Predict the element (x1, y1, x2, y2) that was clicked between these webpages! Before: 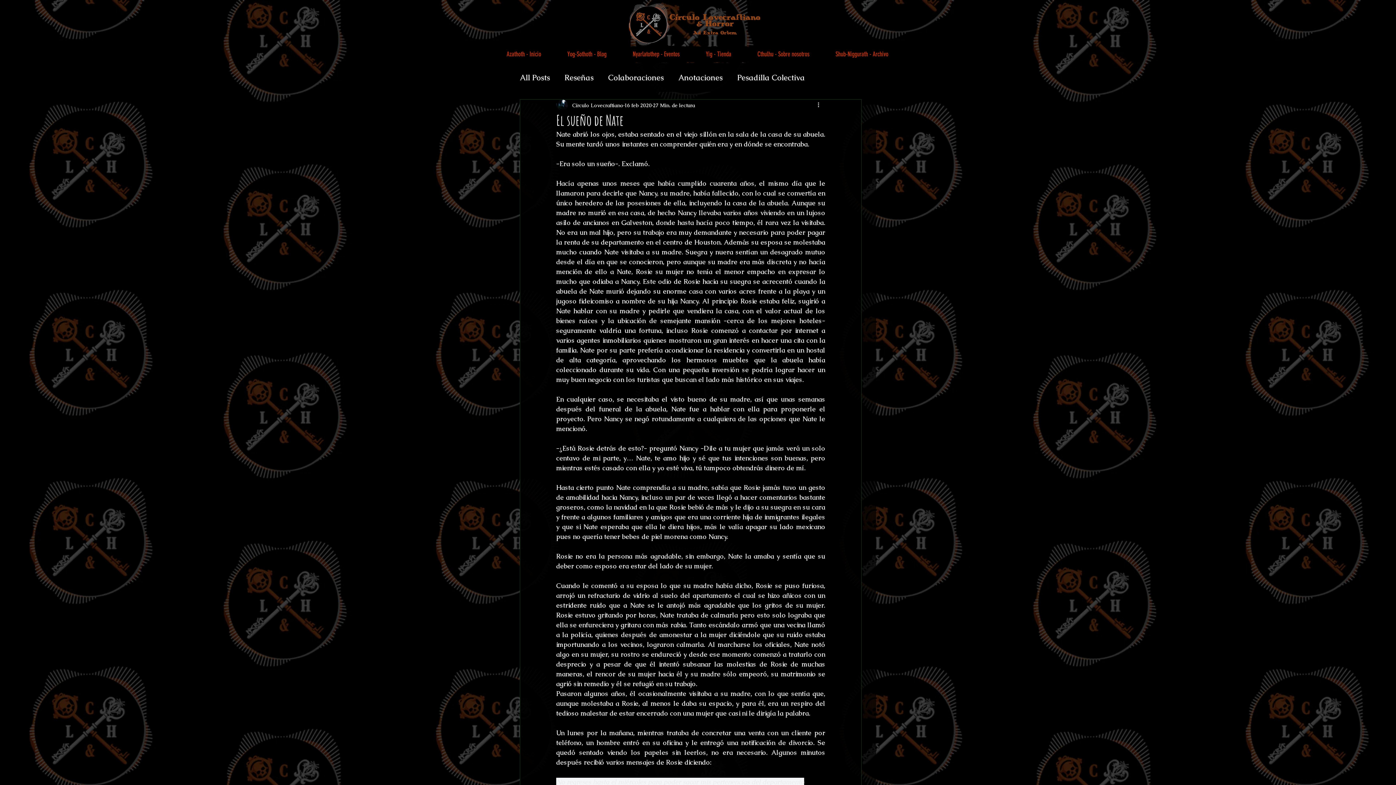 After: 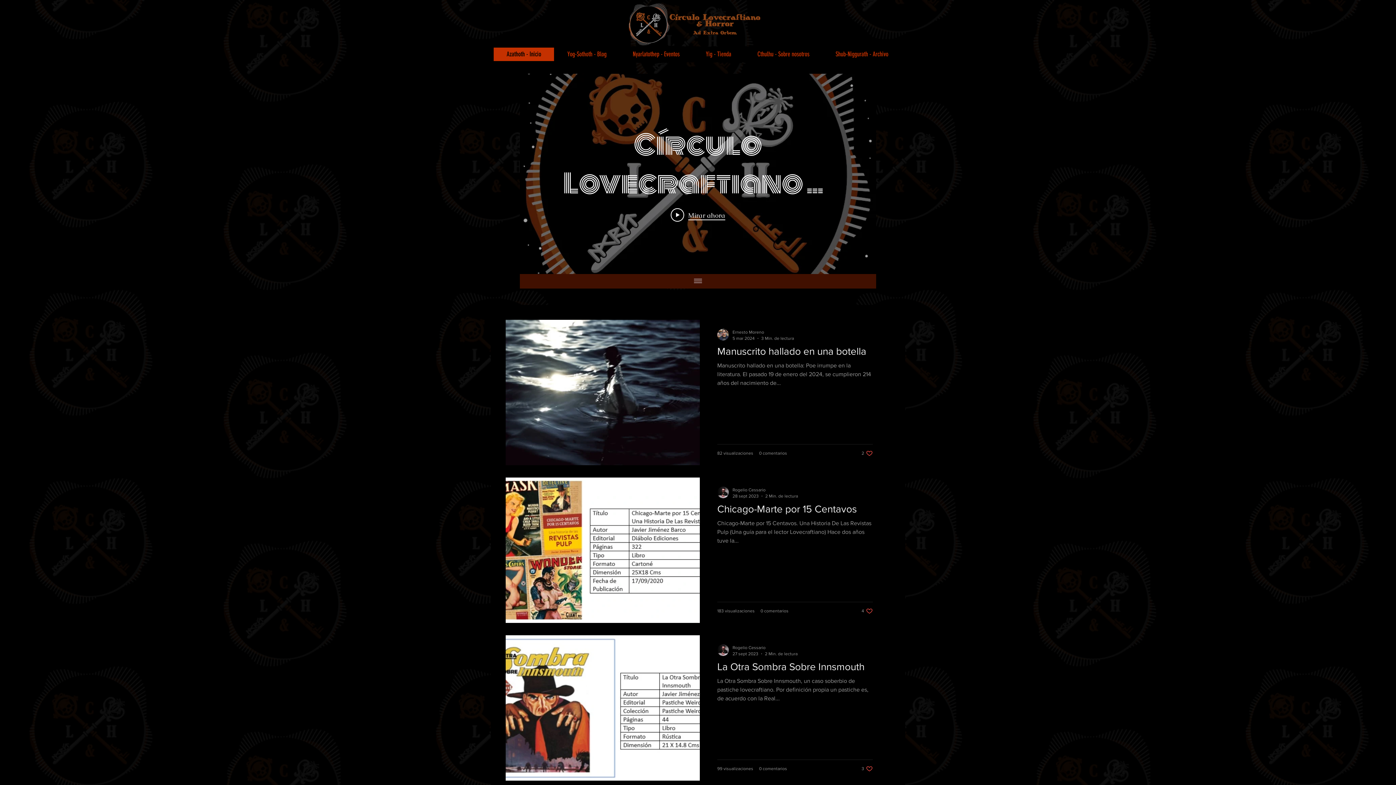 Action: bbox: (493, 47, 554, 61) label: Azathoth - Inicio